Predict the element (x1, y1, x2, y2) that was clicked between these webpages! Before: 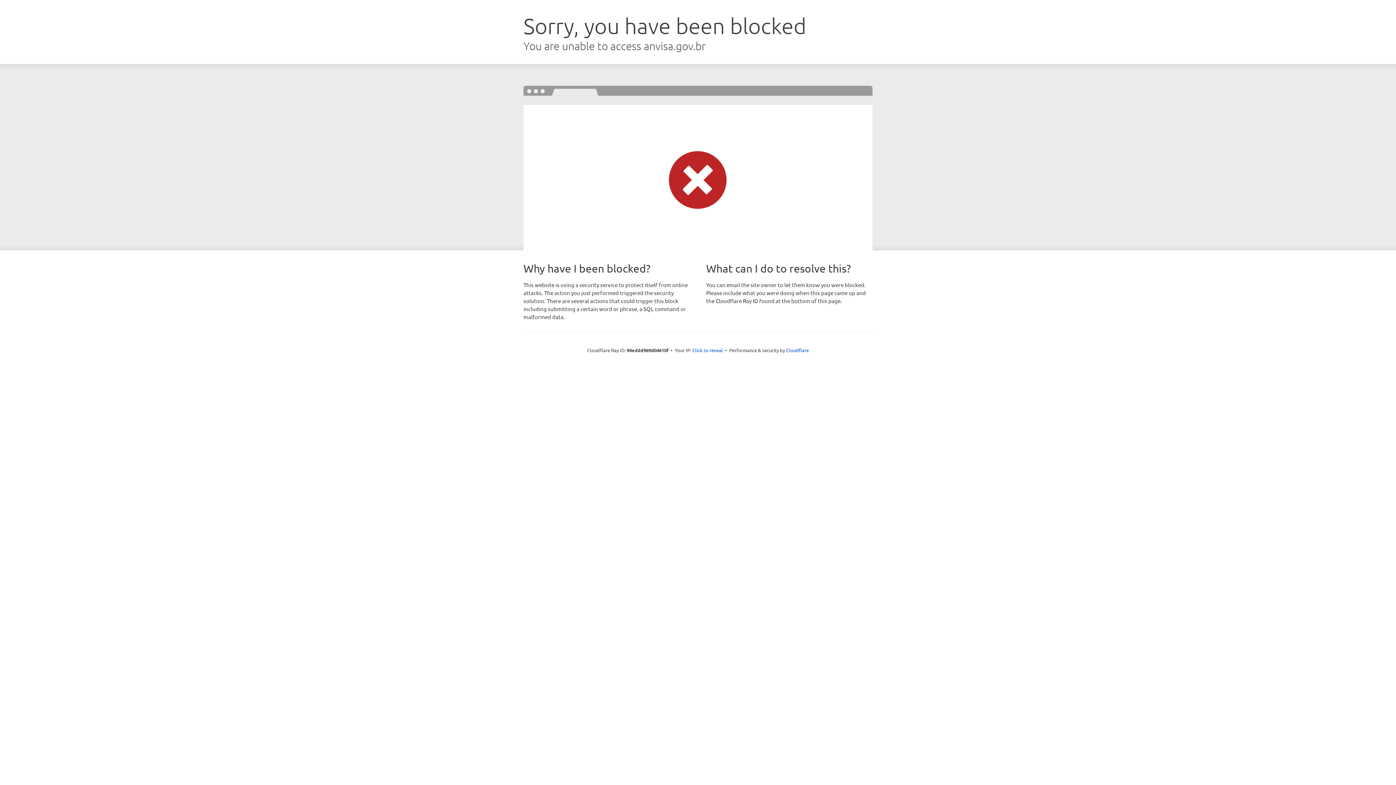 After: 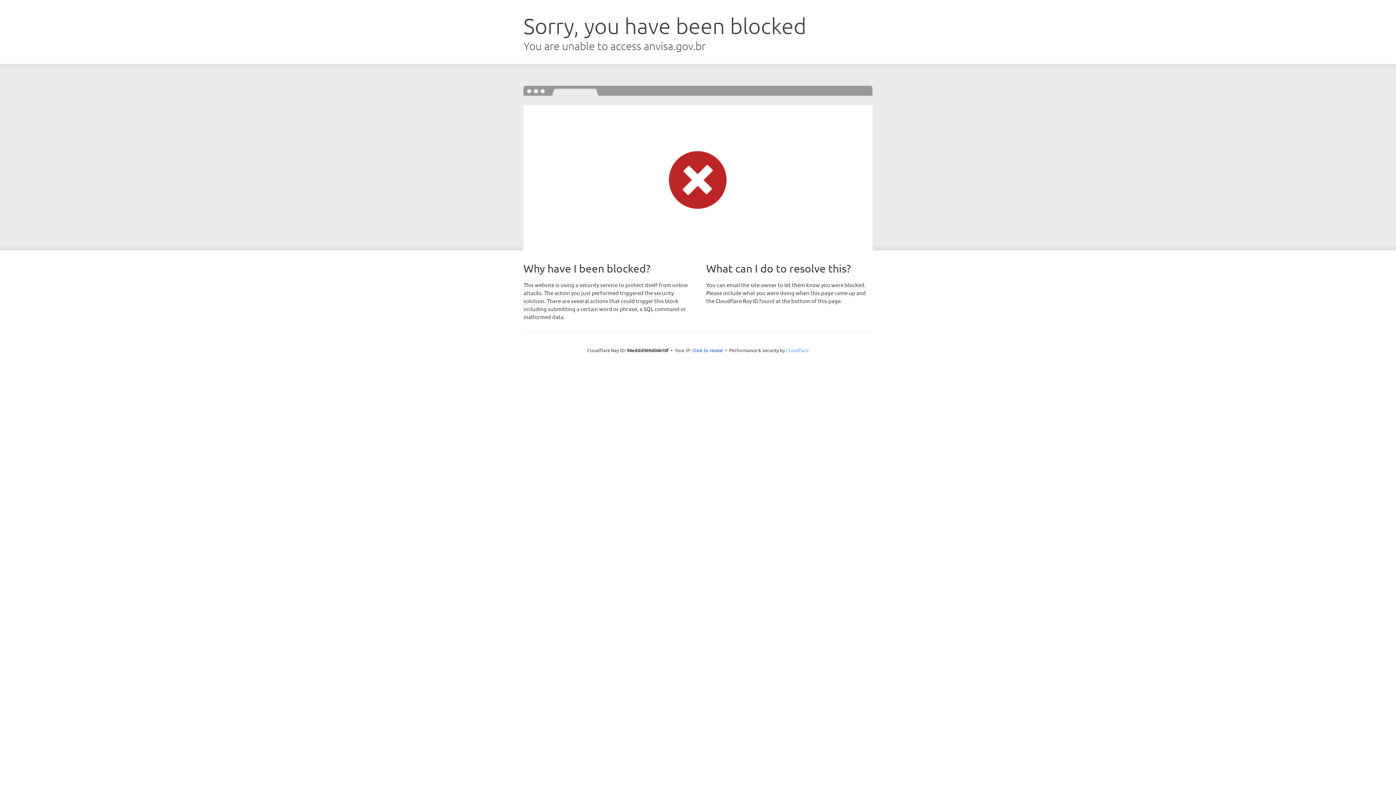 Action: bbox: (786, 347, 809, 353) label: Cloudflare